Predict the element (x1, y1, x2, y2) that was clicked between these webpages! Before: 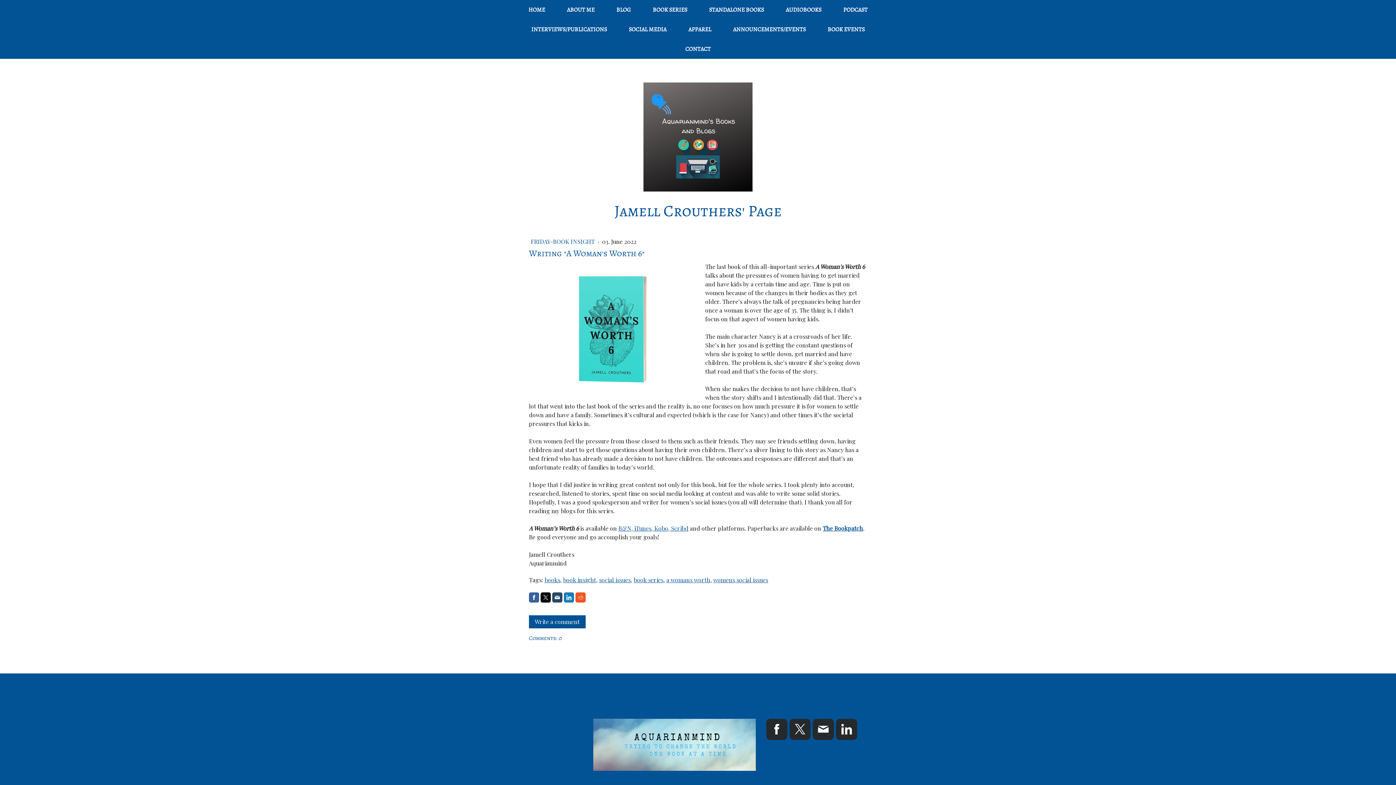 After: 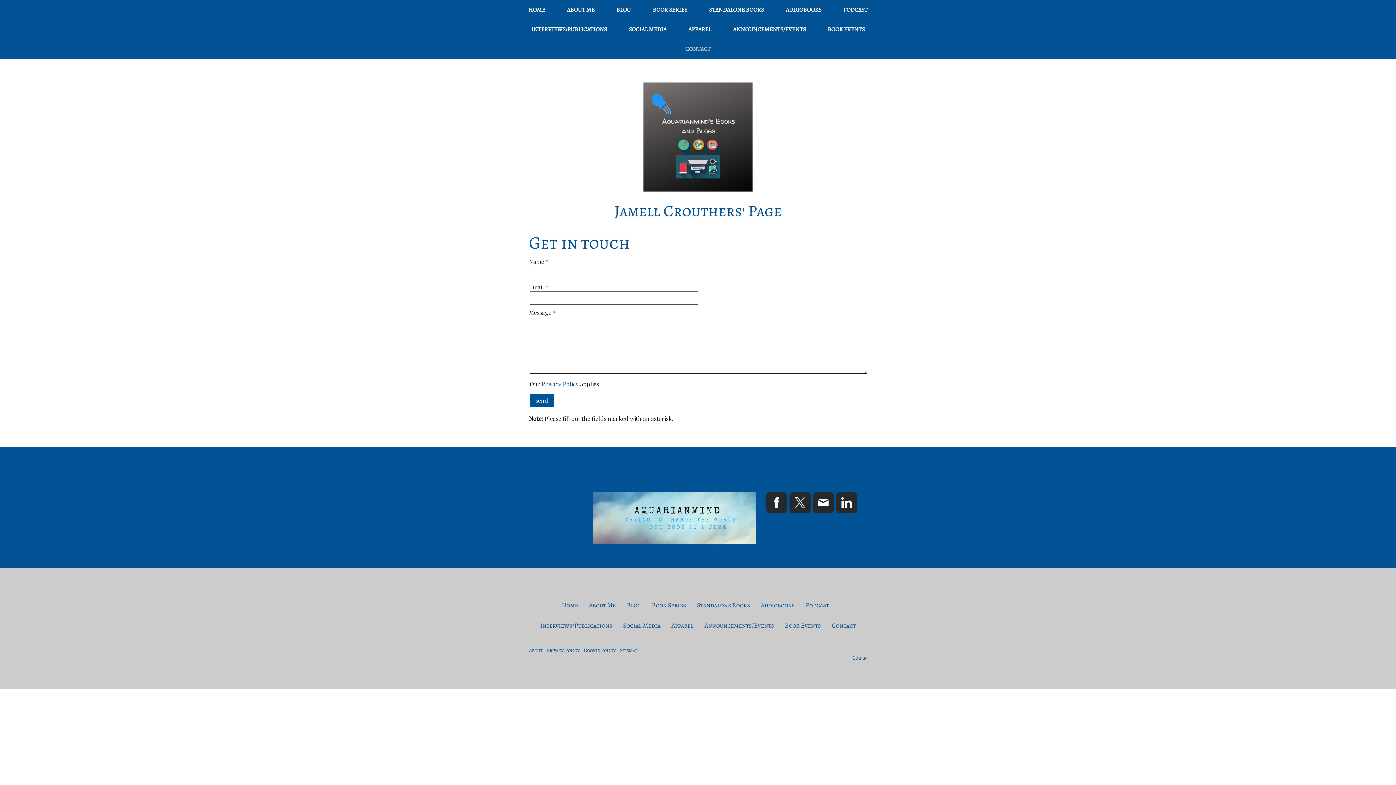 Action: label: CONTACT bbox: (674, 39, 721, 58)